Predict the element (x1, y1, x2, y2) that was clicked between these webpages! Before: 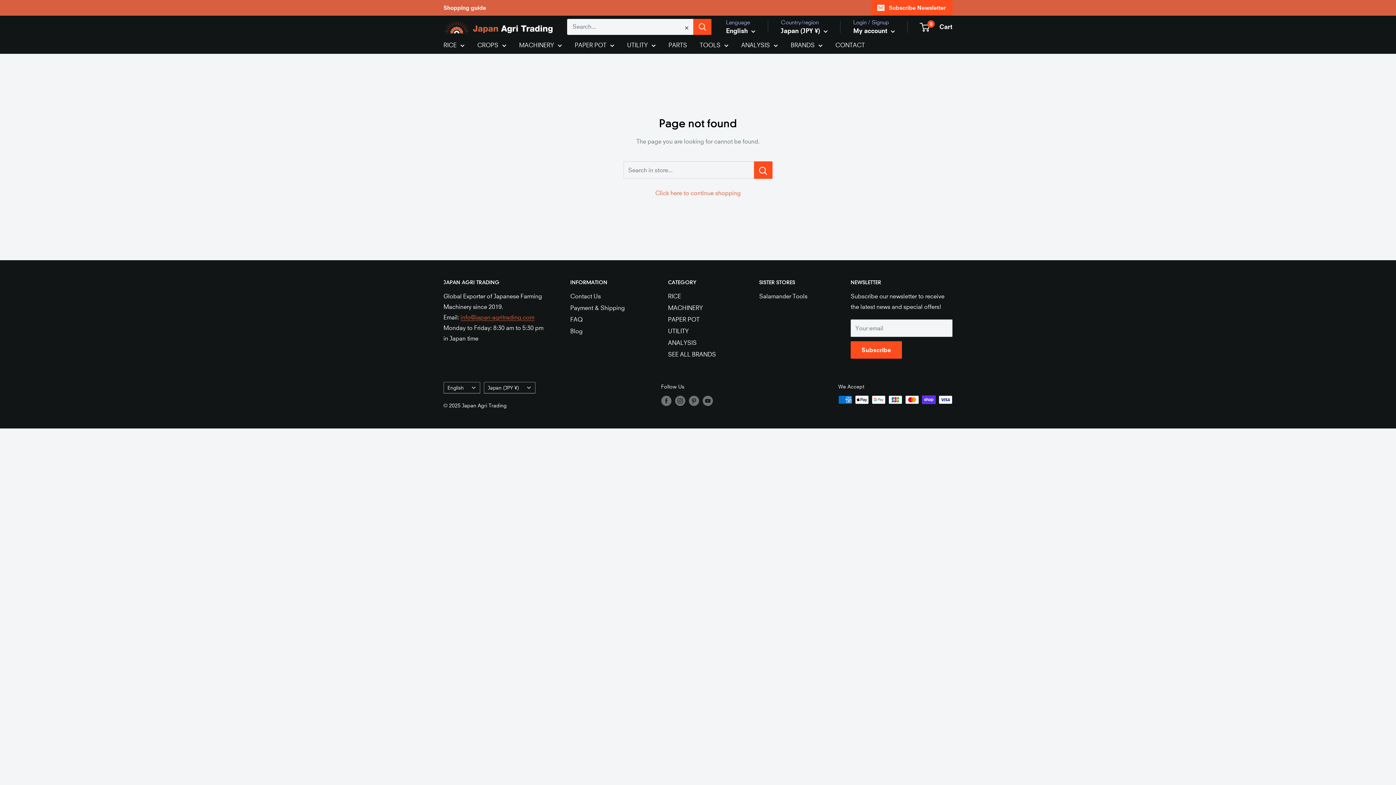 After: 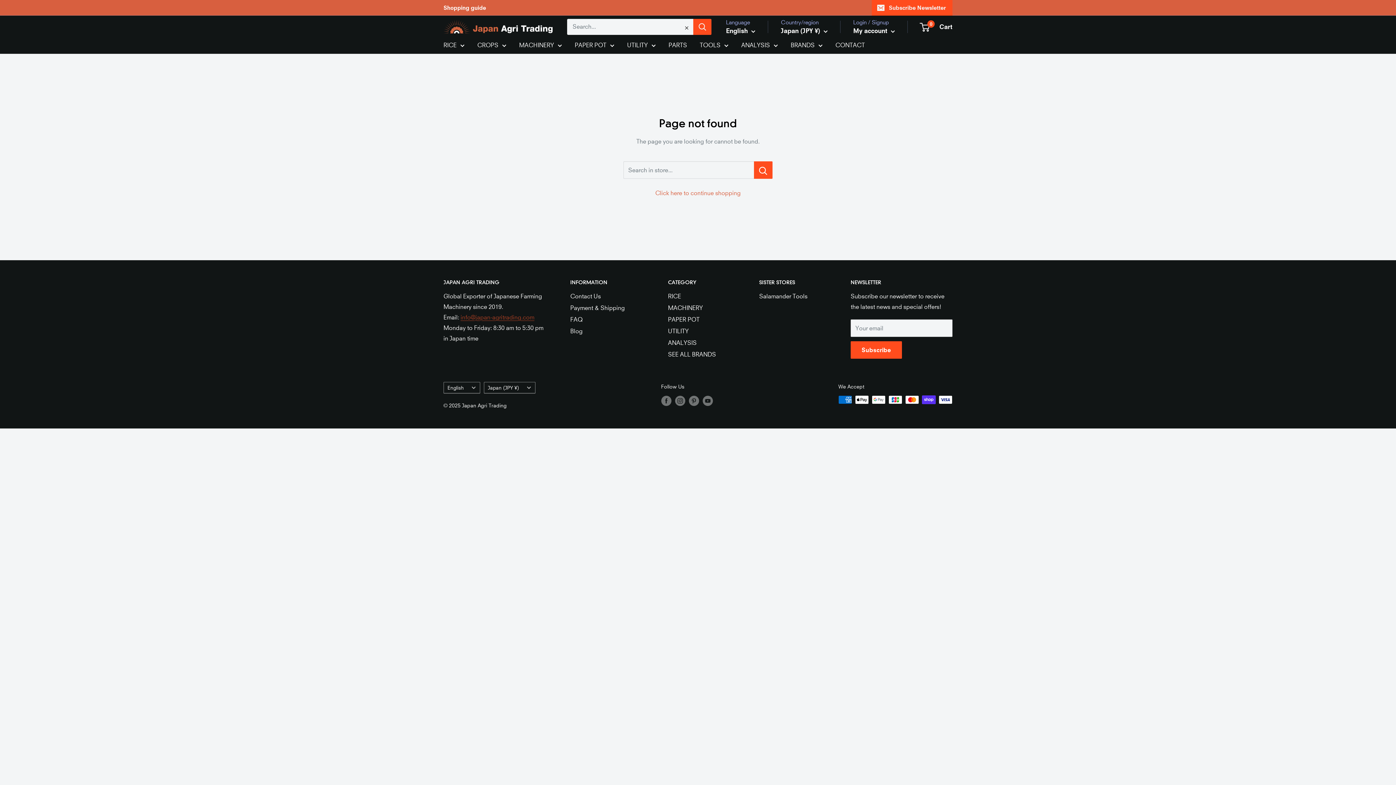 Action: bbox: (460, 313, 534, 321) label: info@japan-agritrading.com
